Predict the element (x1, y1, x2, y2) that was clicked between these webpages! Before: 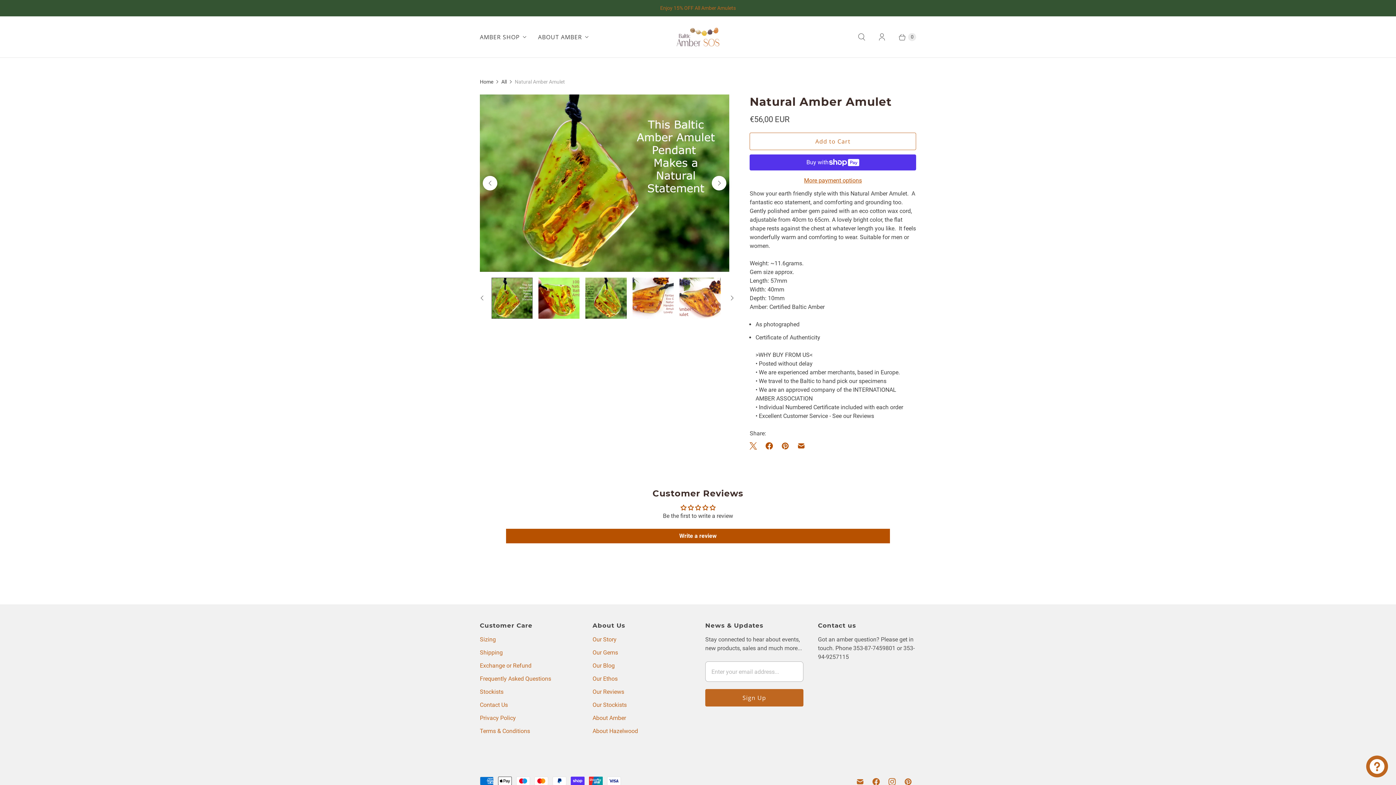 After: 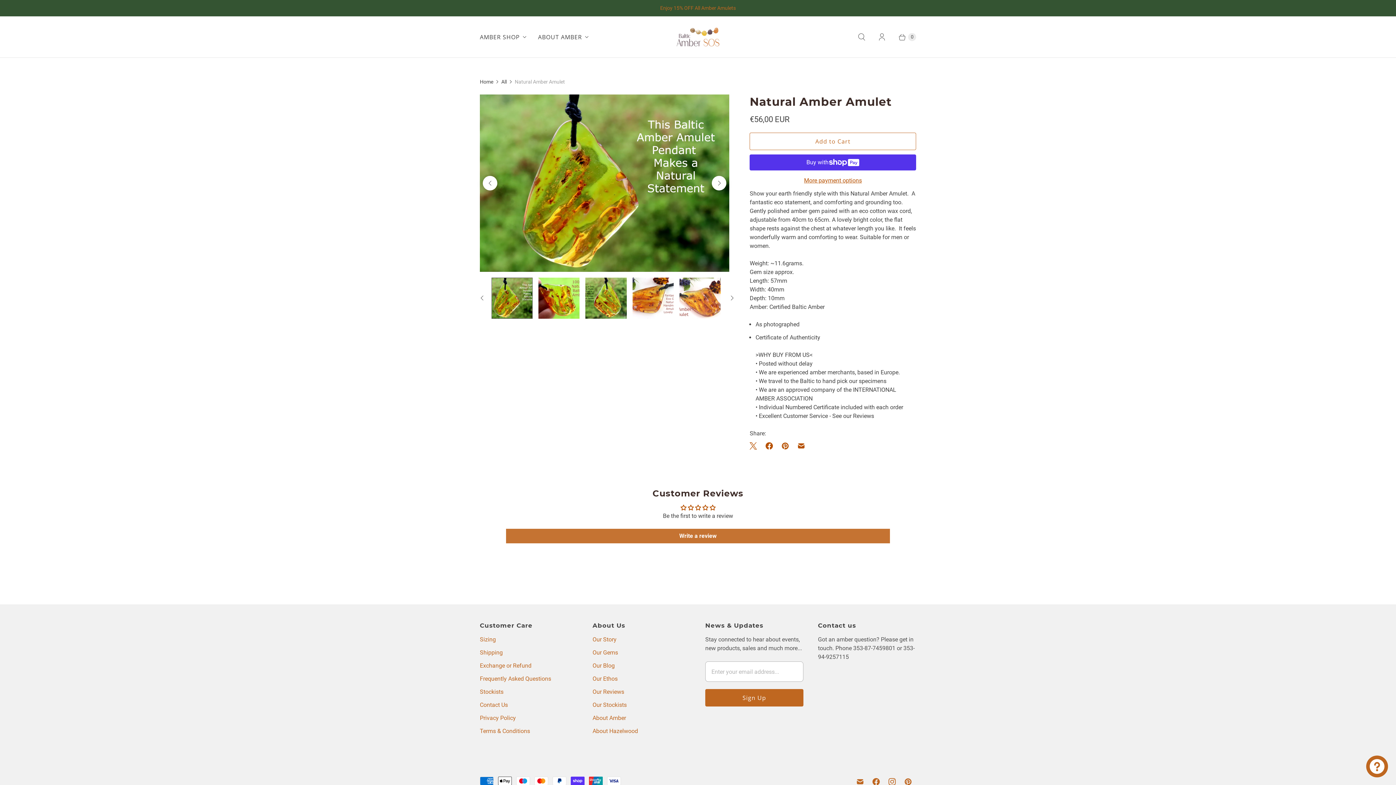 Action: bbox: (506, 529, 890, 543) label: Write a review